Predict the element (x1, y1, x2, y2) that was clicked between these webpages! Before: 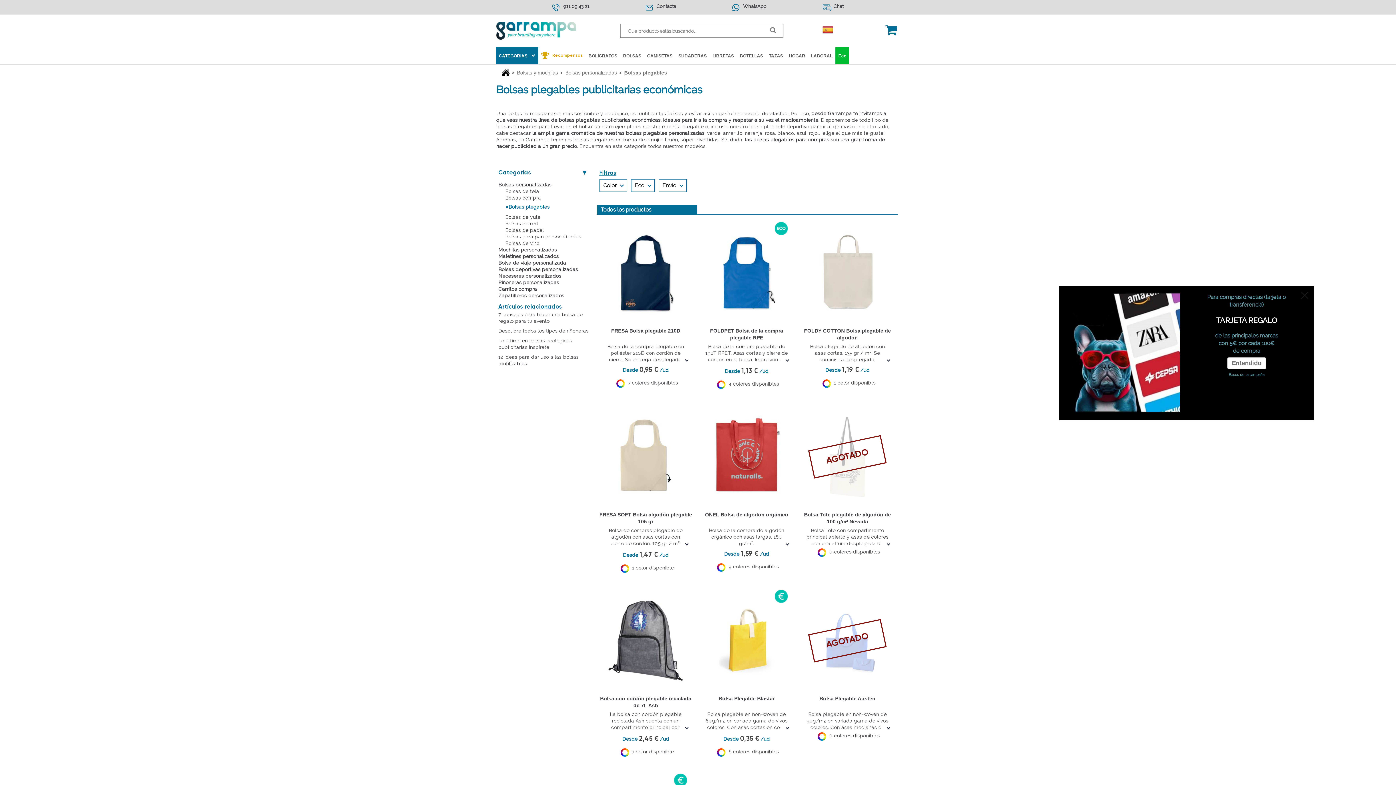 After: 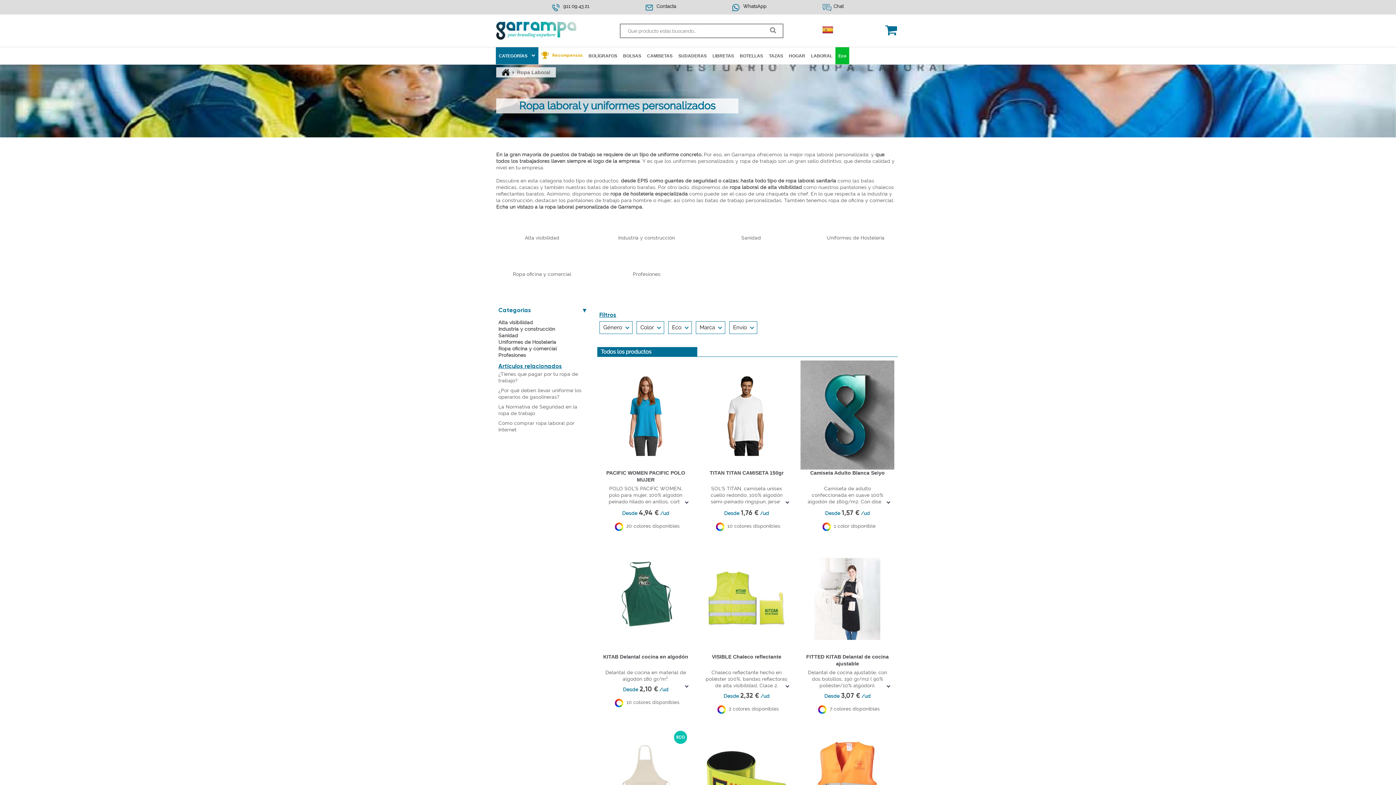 Action: bbox: (808, 47, 835, 64) label: LABORAL